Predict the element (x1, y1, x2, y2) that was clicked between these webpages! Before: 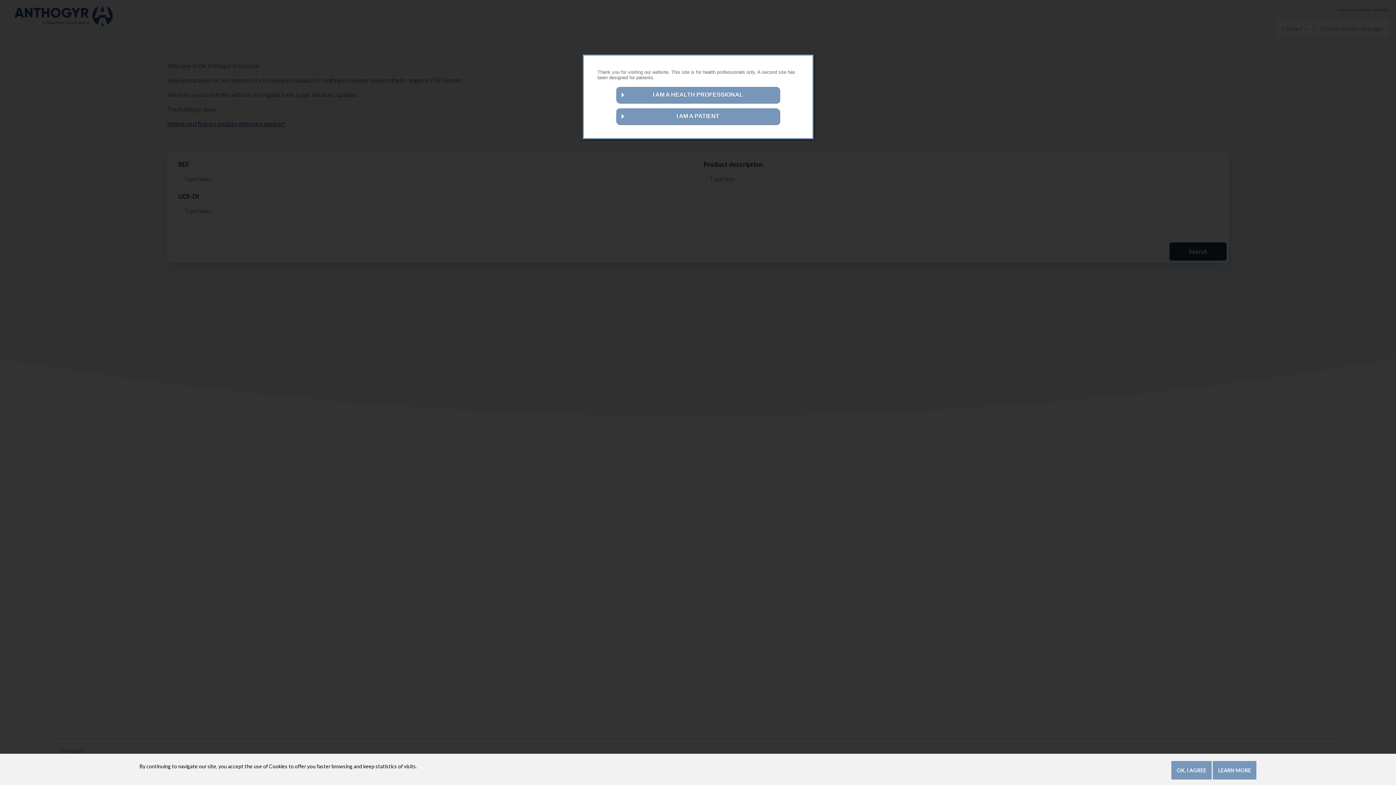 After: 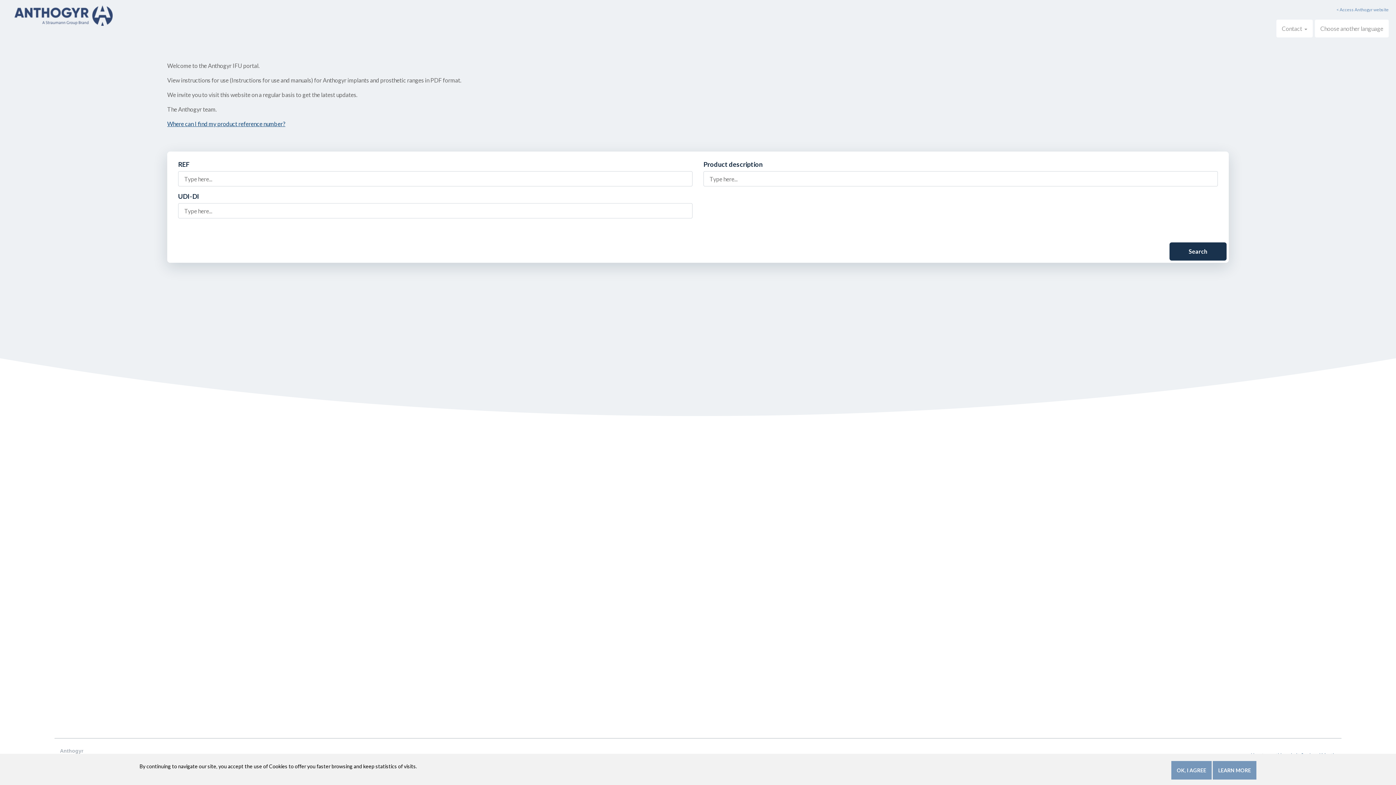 Action: bbox: (616, 86, 780, 103) label: I AM A HEALTH PROFESSIONAL